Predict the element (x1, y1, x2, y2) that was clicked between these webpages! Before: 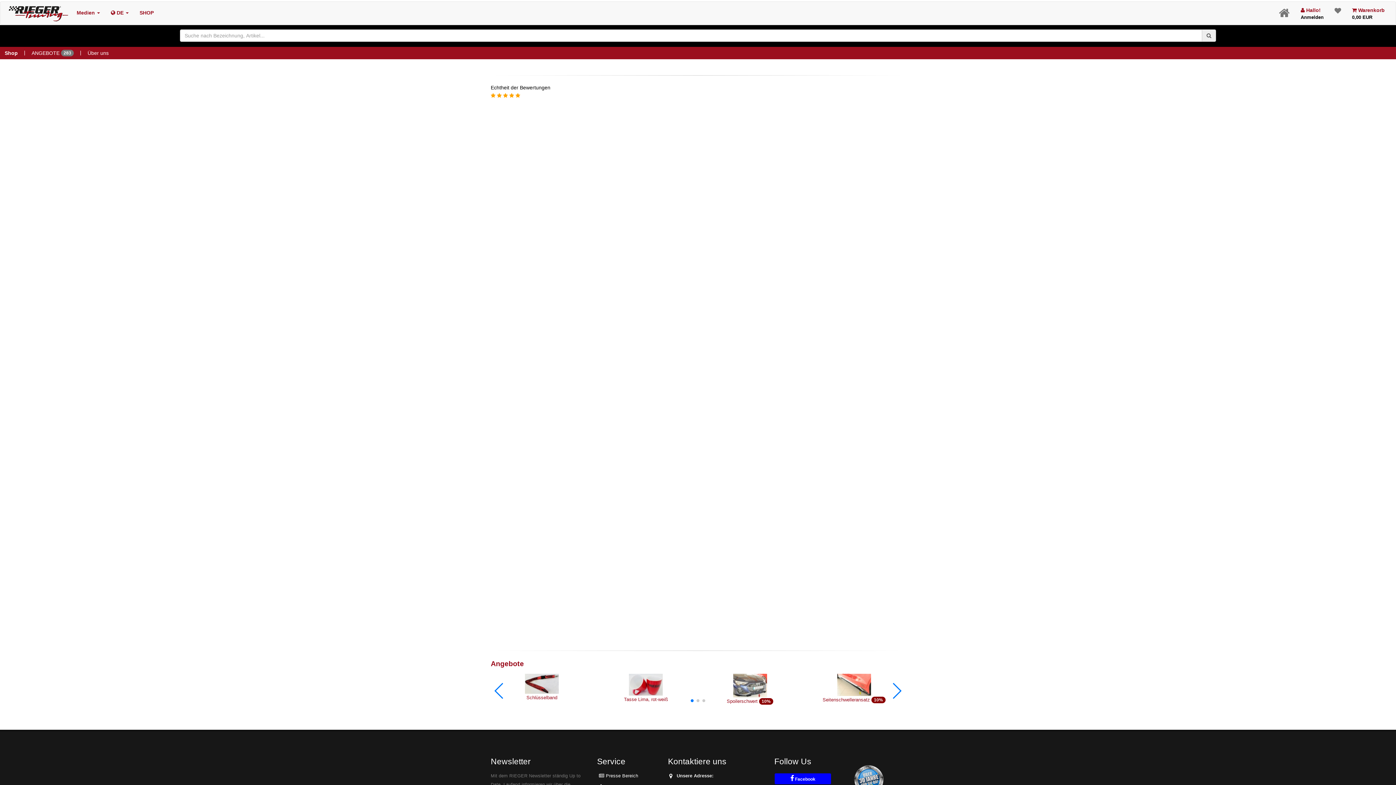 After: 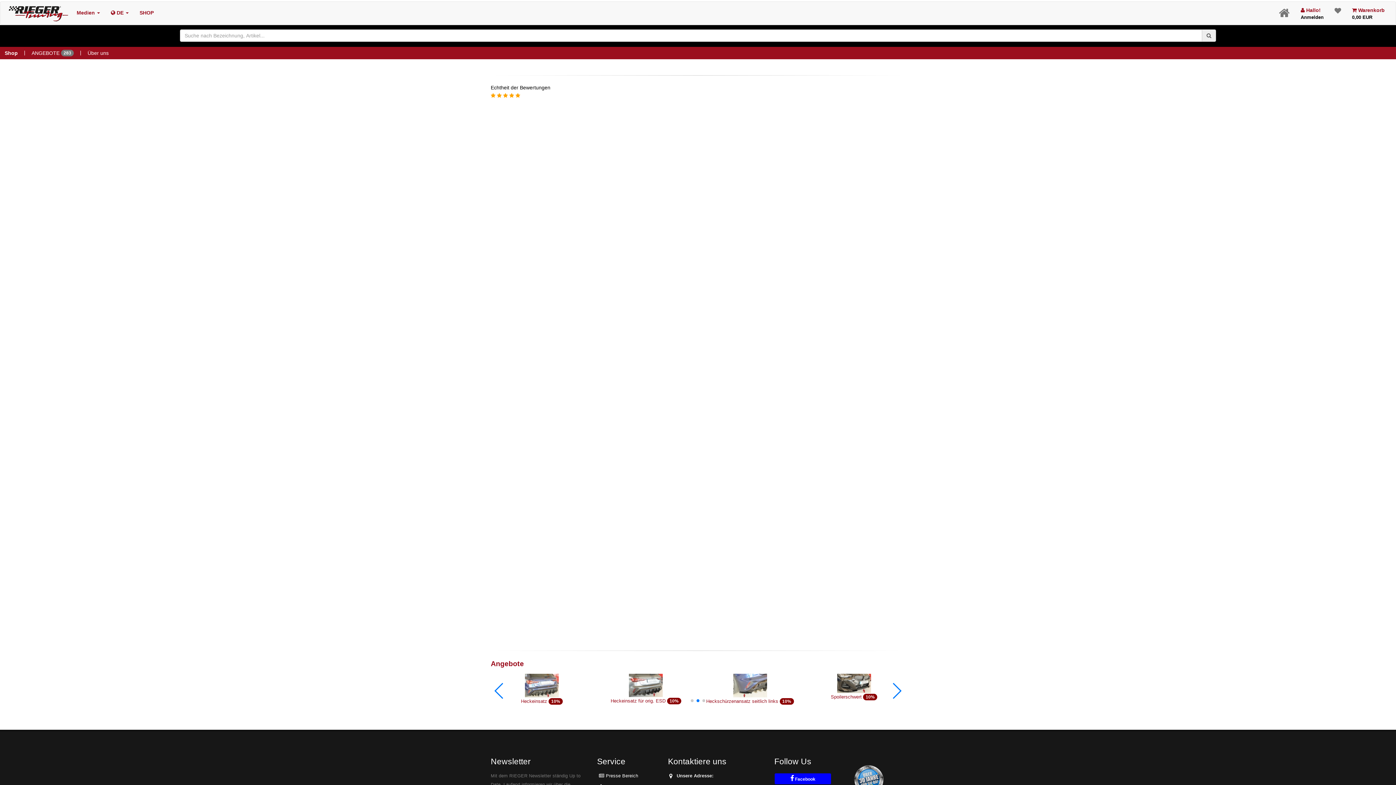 Action: label: Next slide bbox: (892, 683, 901, 699)